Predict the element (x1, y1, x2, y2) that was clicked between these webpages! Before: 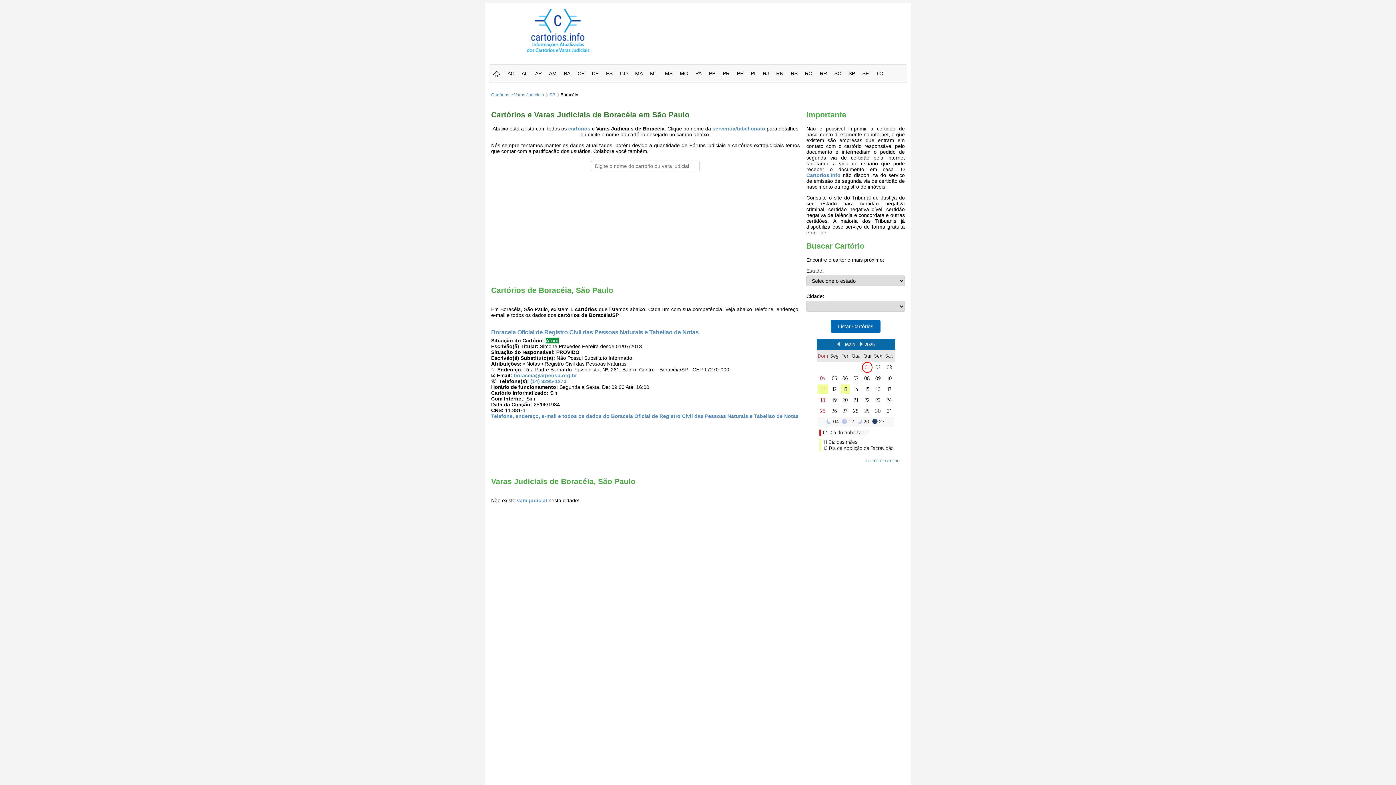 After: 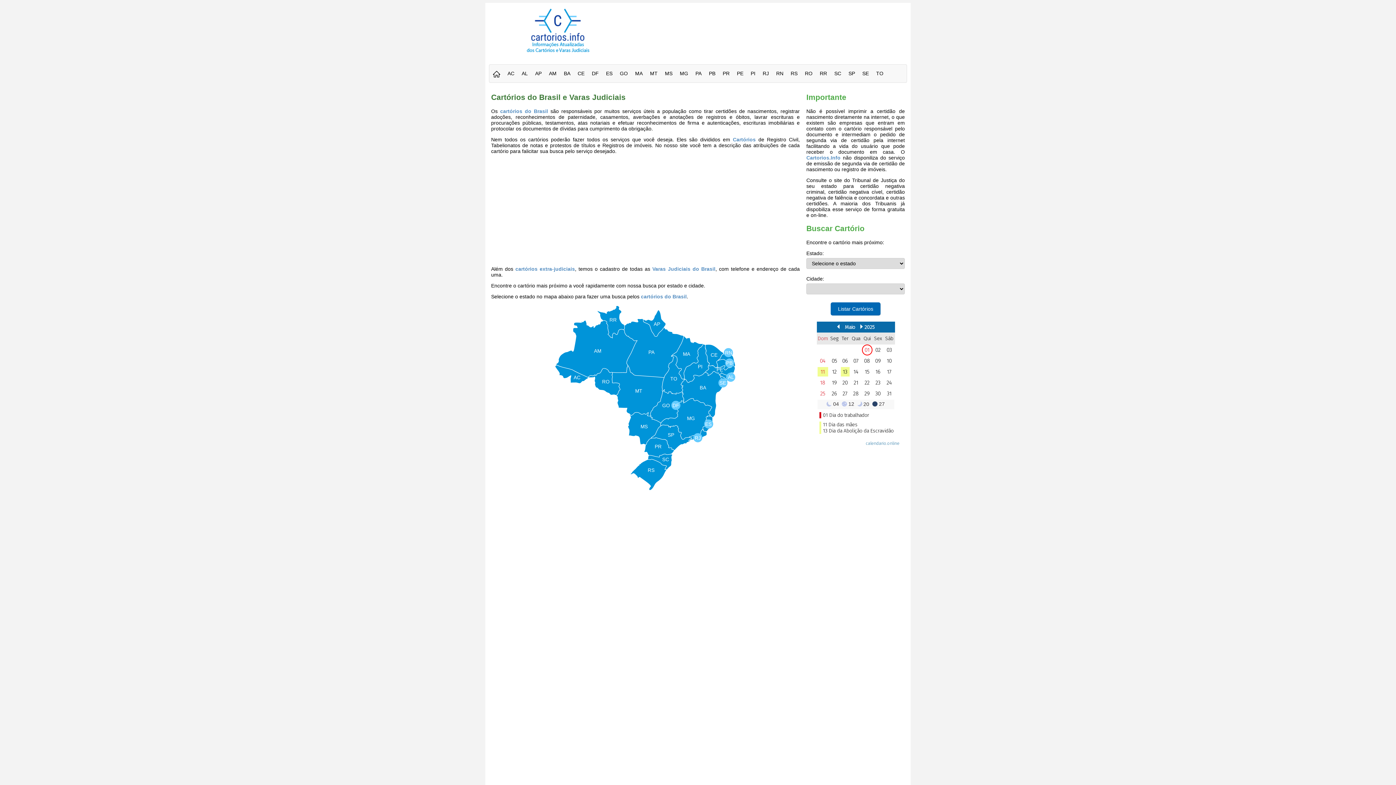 Action: label: Cartórios e Varas Judiciais bbox: (491, 92, 544, 97)